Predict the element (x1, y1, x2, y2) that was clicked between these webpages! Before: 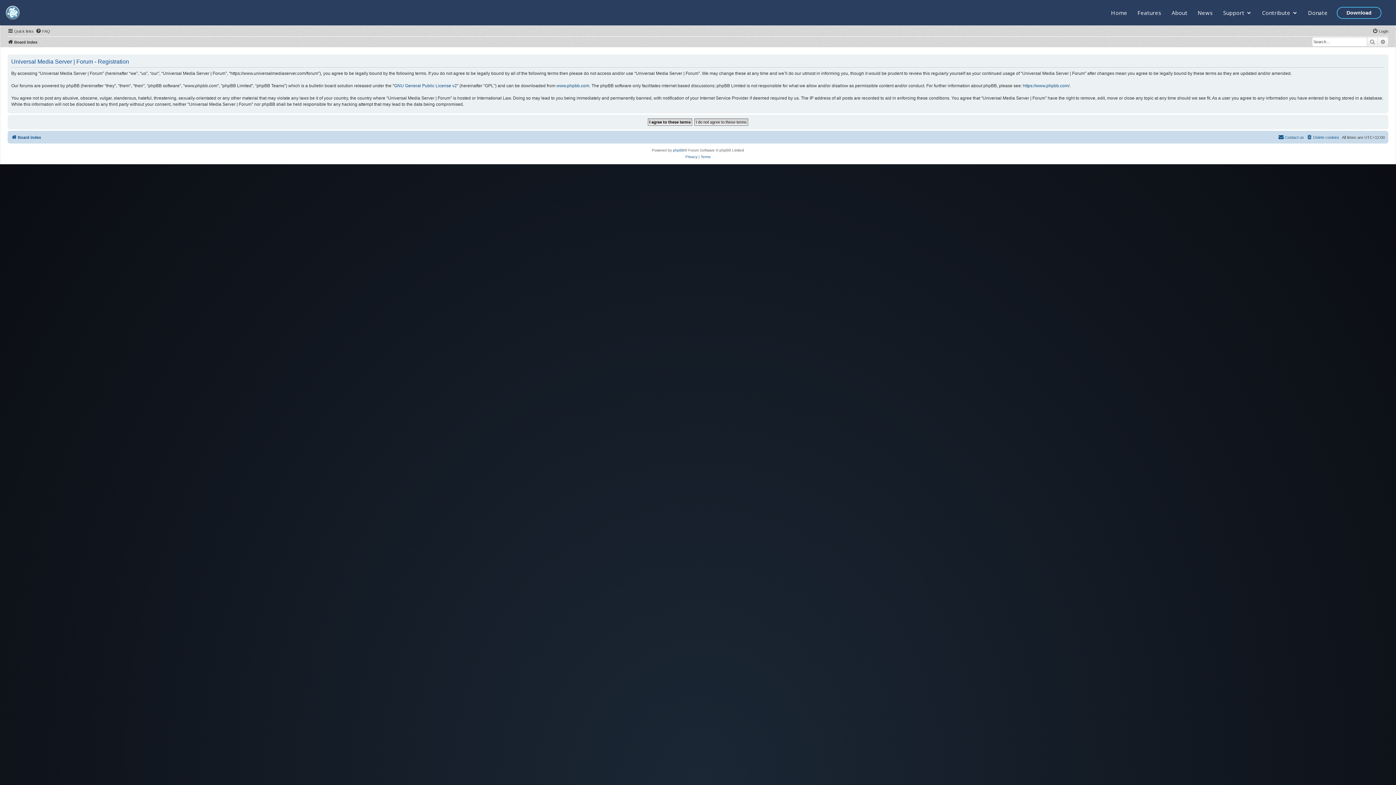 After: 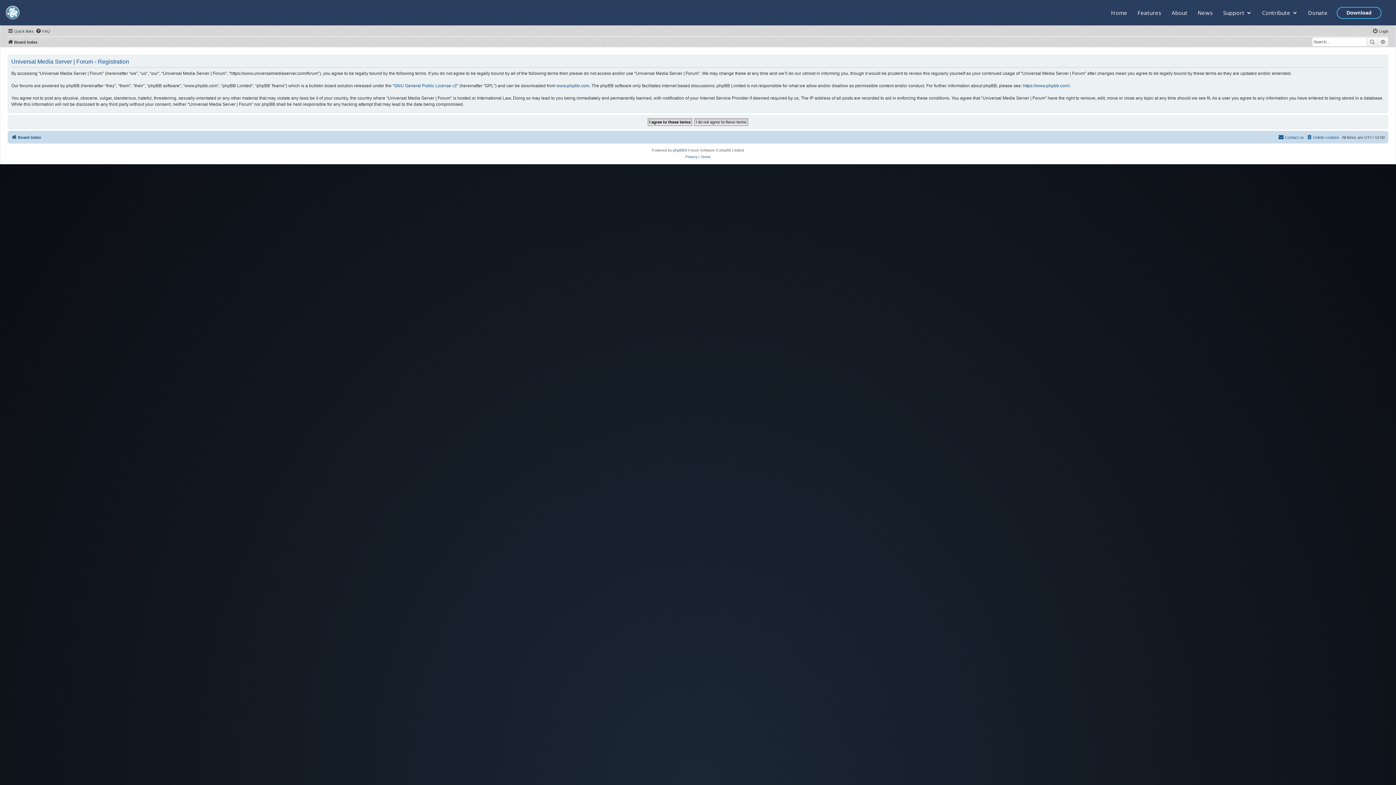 Action: label: Contribute bbox: (1262, 9, 1298, 16)